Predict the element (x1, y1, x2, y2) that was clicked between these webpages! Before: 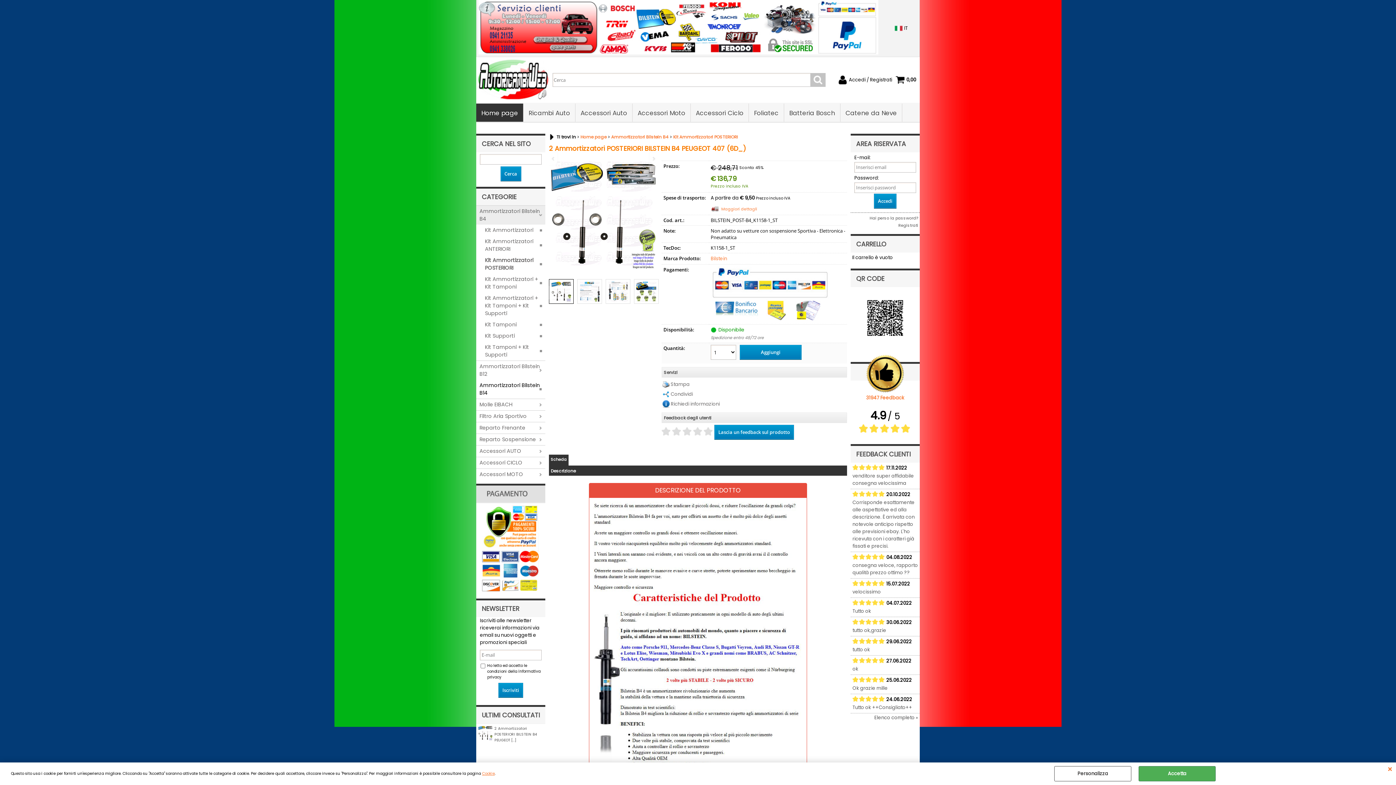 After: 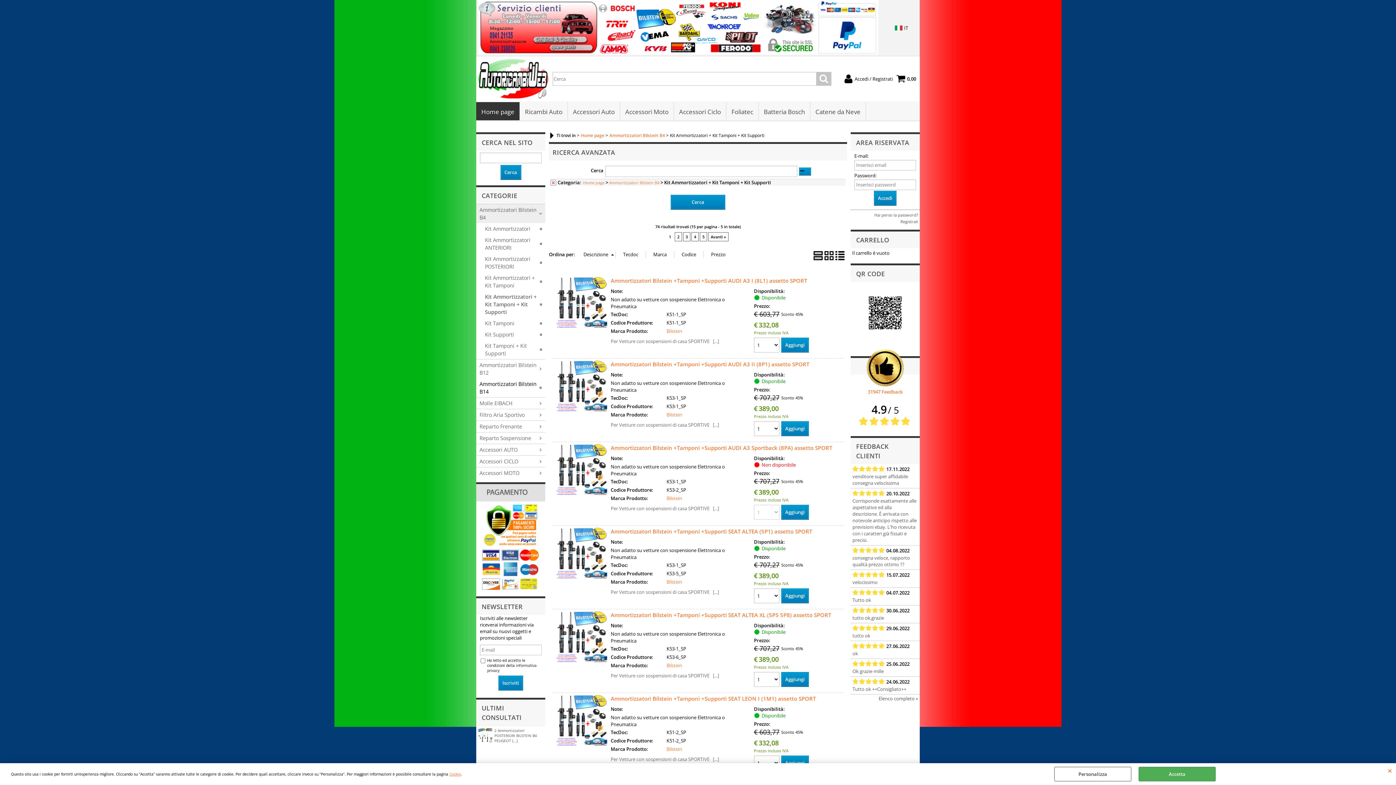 Action: bbox: (481, 292, 545, 319) label: Kit Ammortizzatori + Kit Tamponi + Kit Supporti